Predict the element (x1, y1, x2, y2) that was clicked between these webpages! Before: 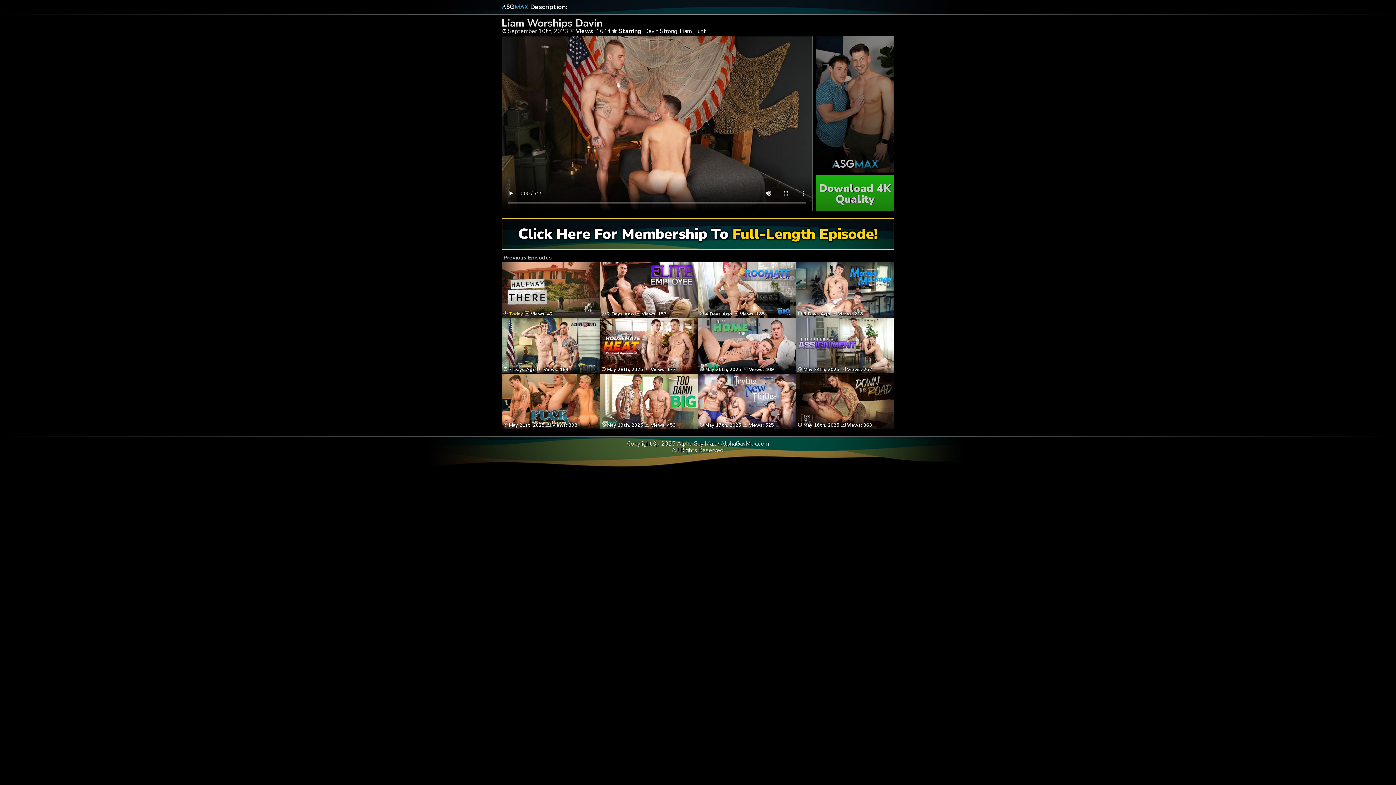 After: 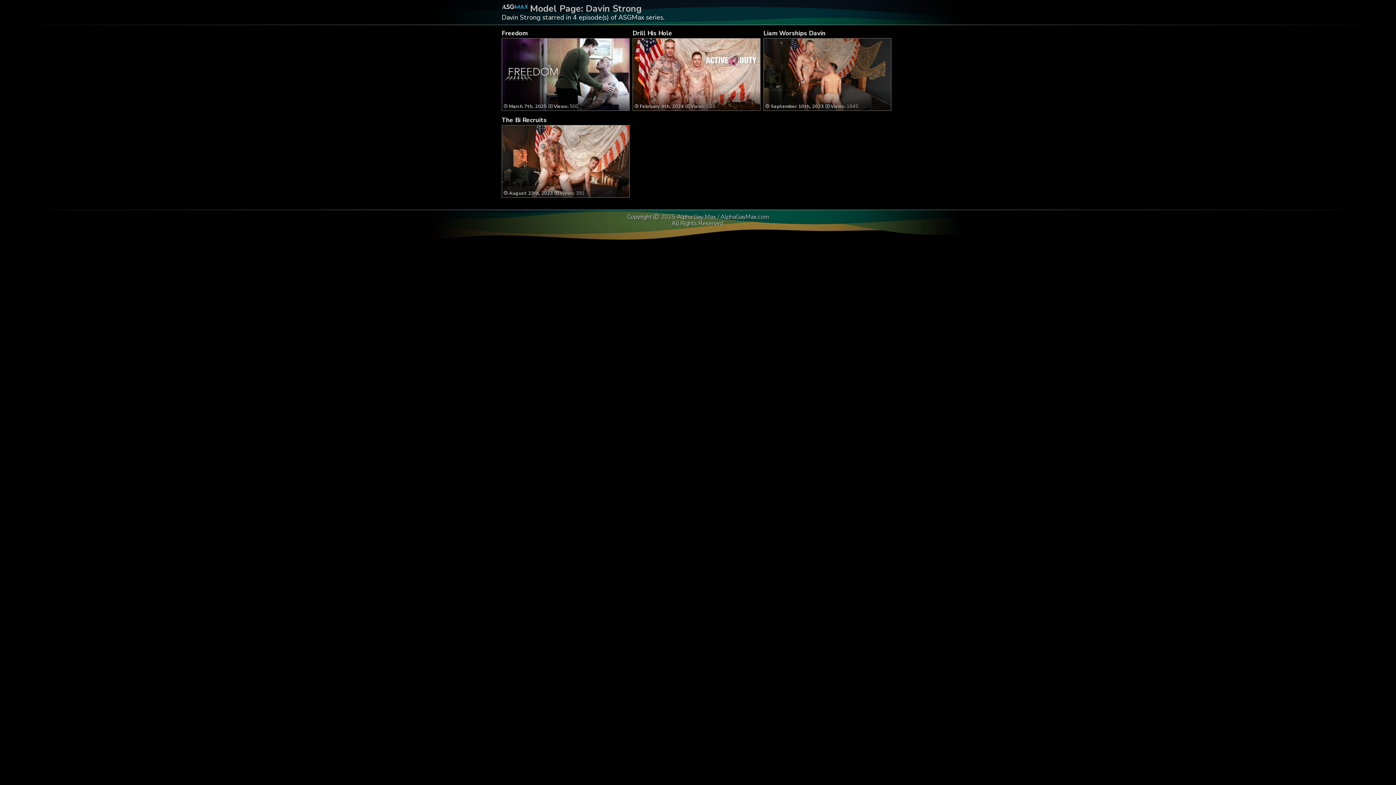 Action: bbox: (644, 27, 677, 35) label: Davin Strong